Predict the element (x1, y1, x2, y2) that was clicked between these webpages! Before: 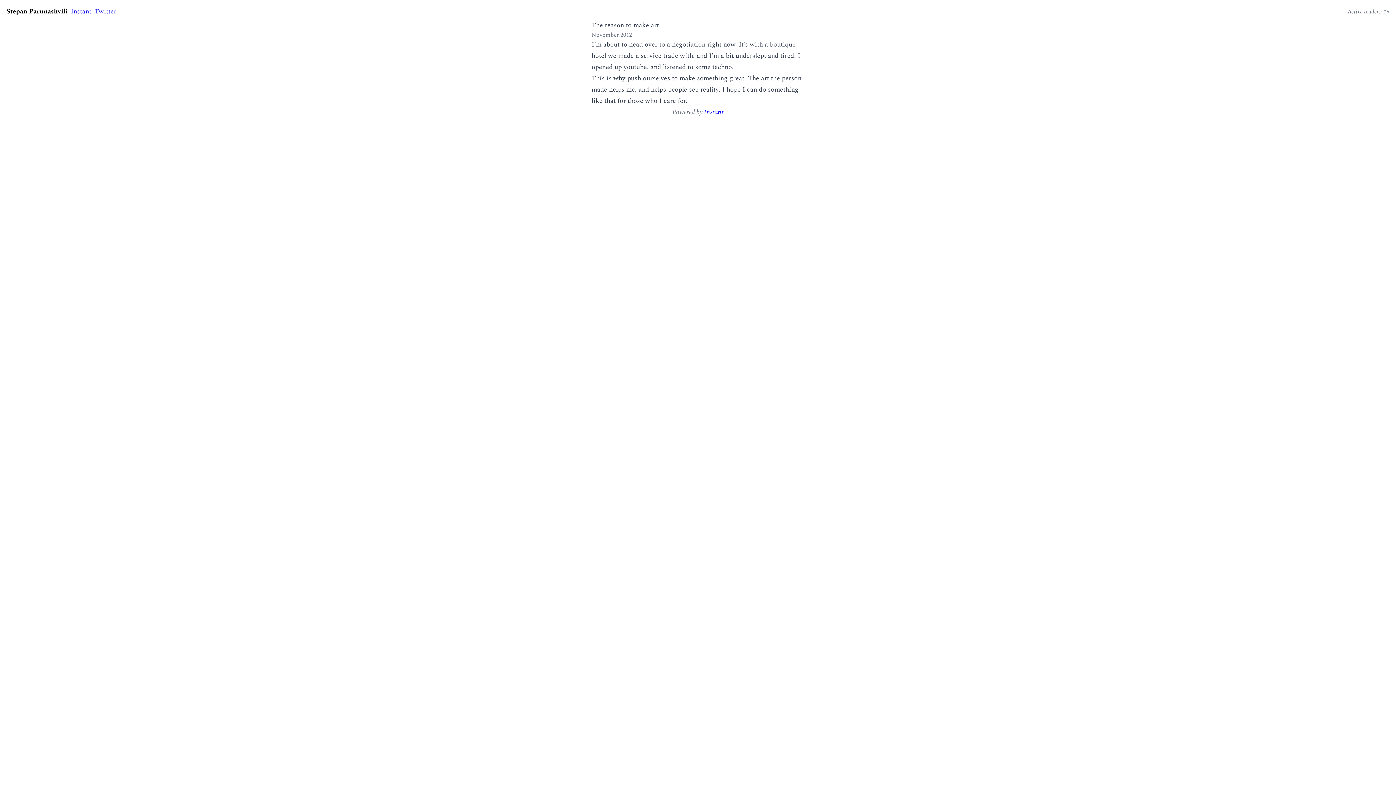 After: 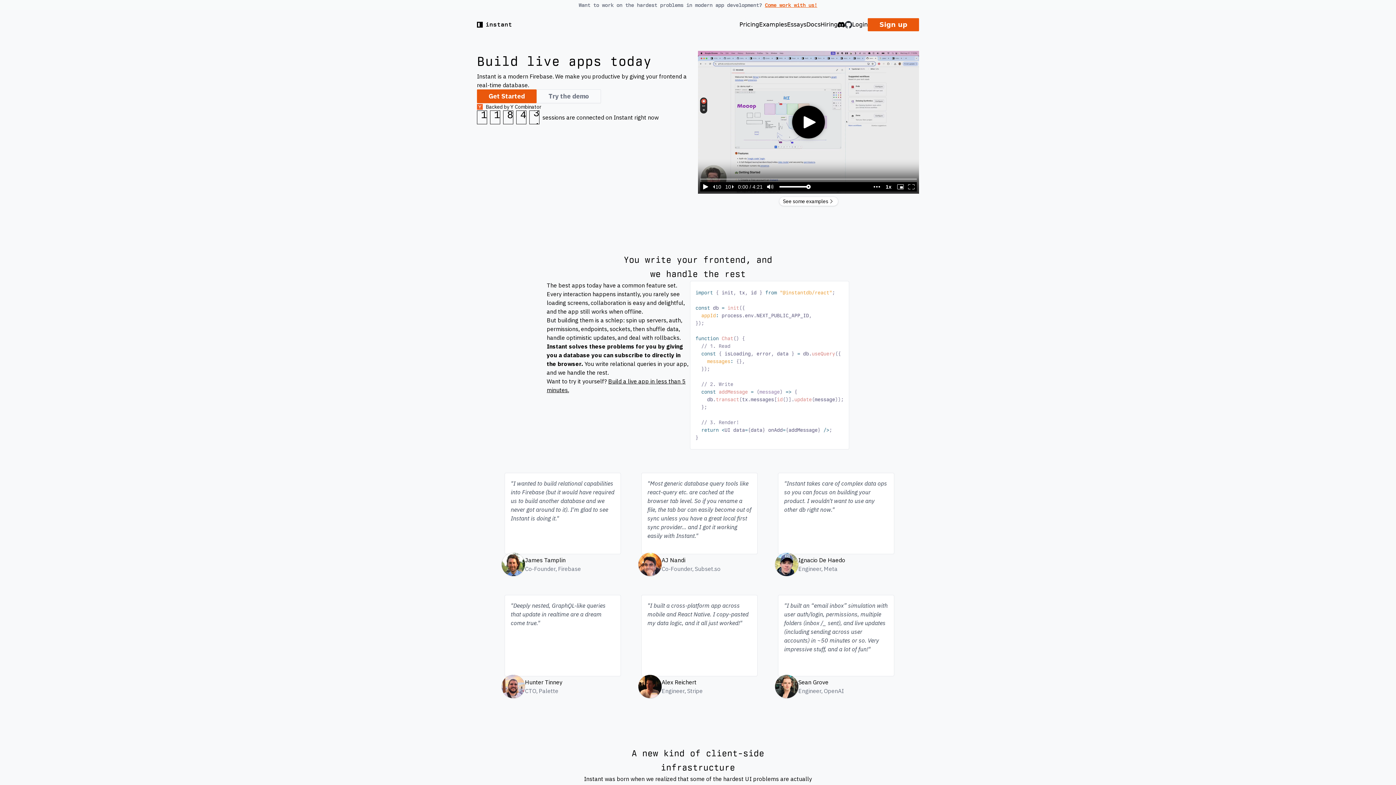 Action: bbox: (704, 107, 723, 117) label: Instant